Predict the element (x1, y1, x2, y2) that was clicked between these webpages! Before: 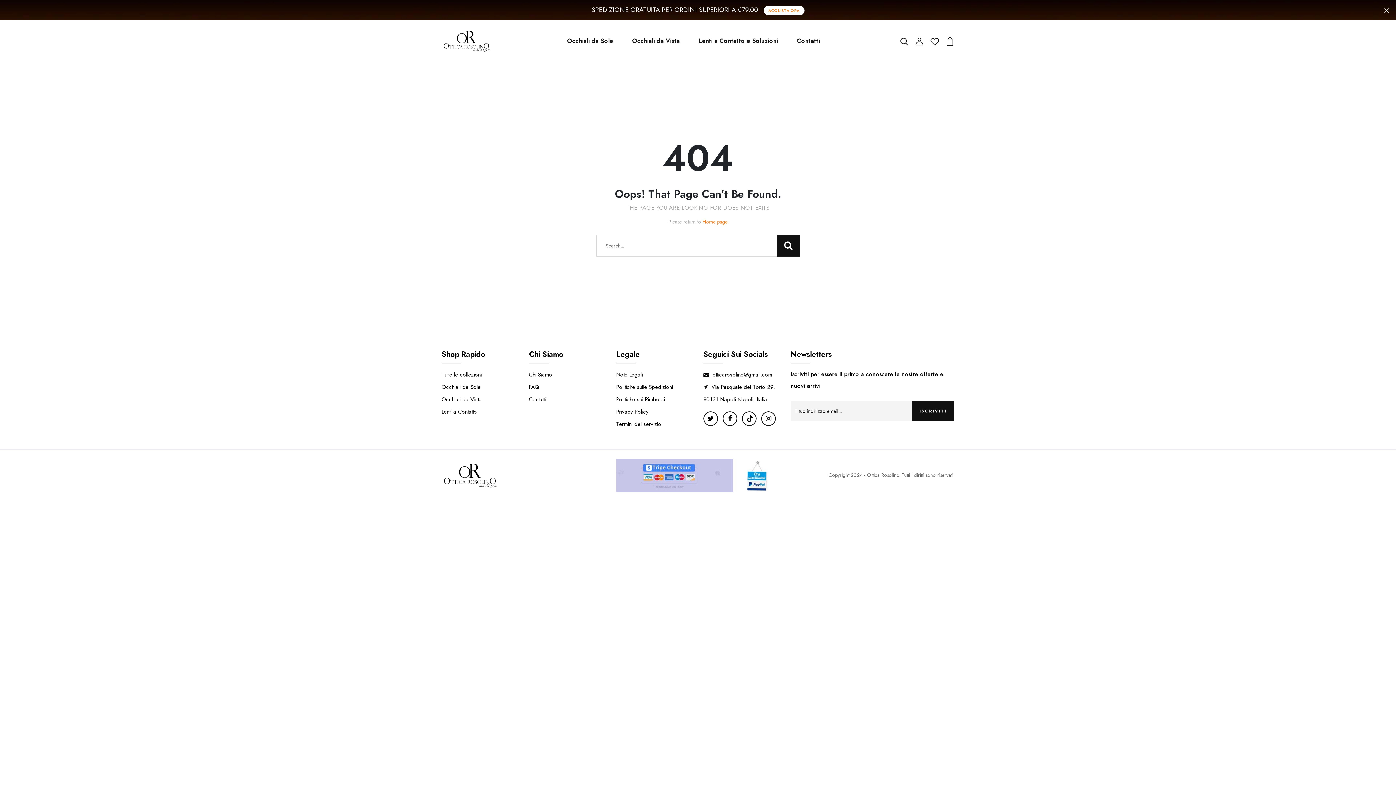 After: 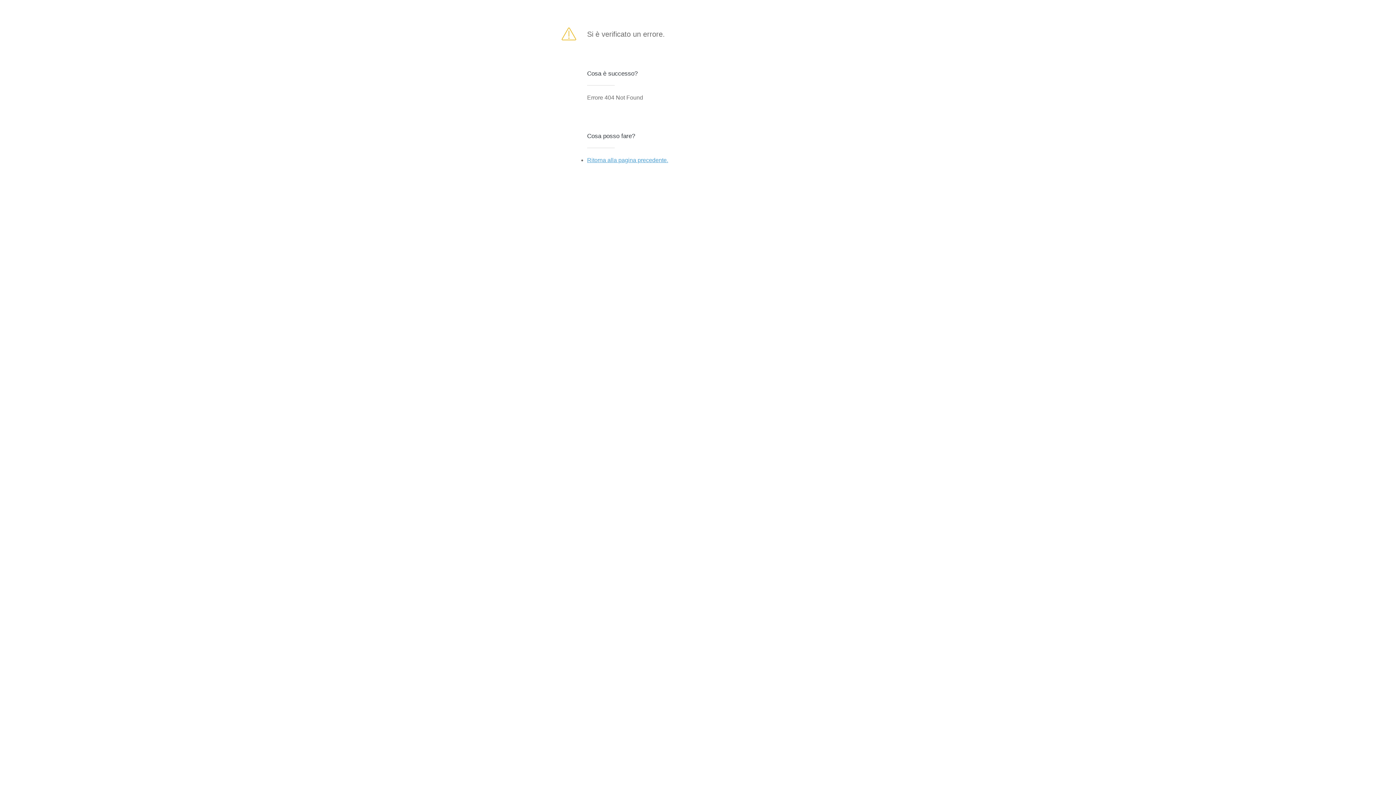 Action: bbox: (912, 401, 954, 421) label: ISCRIVITI